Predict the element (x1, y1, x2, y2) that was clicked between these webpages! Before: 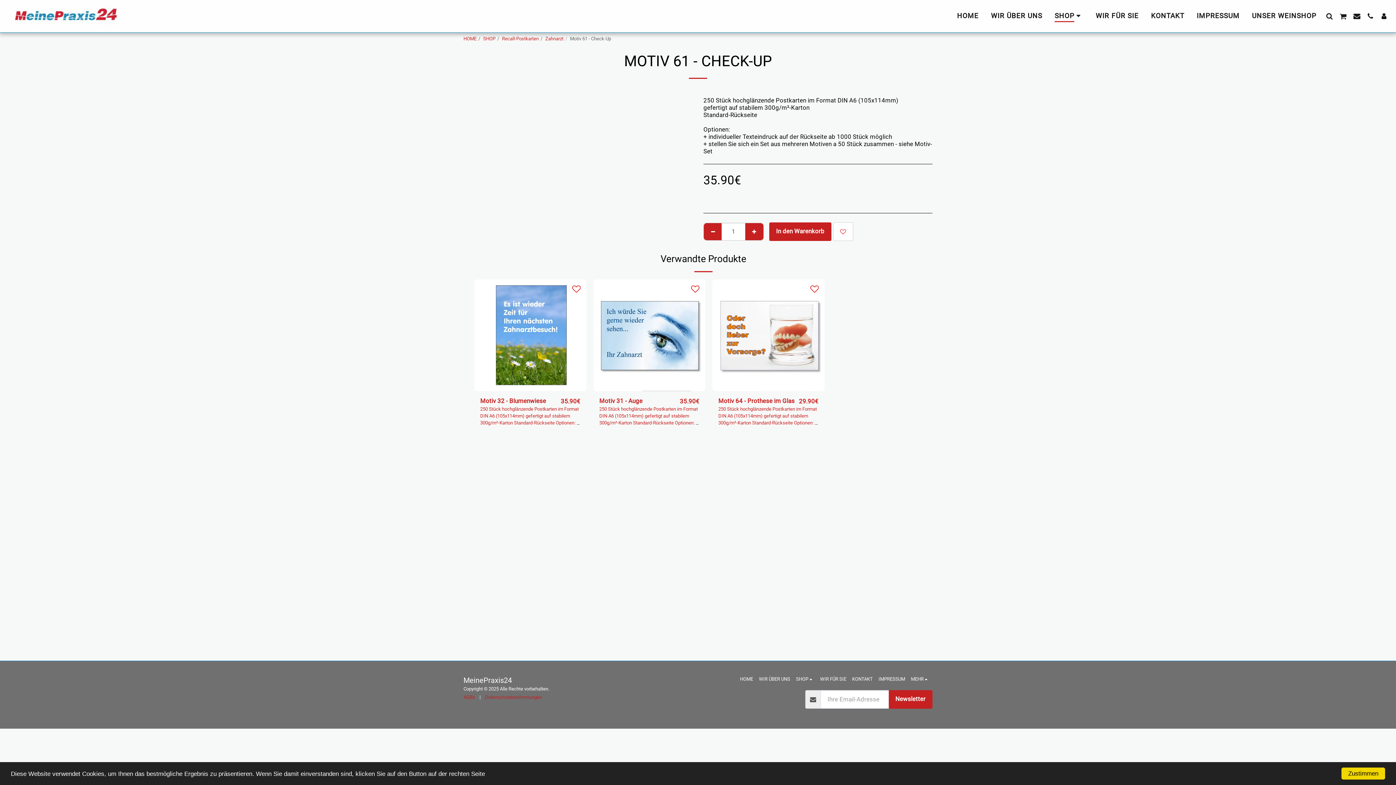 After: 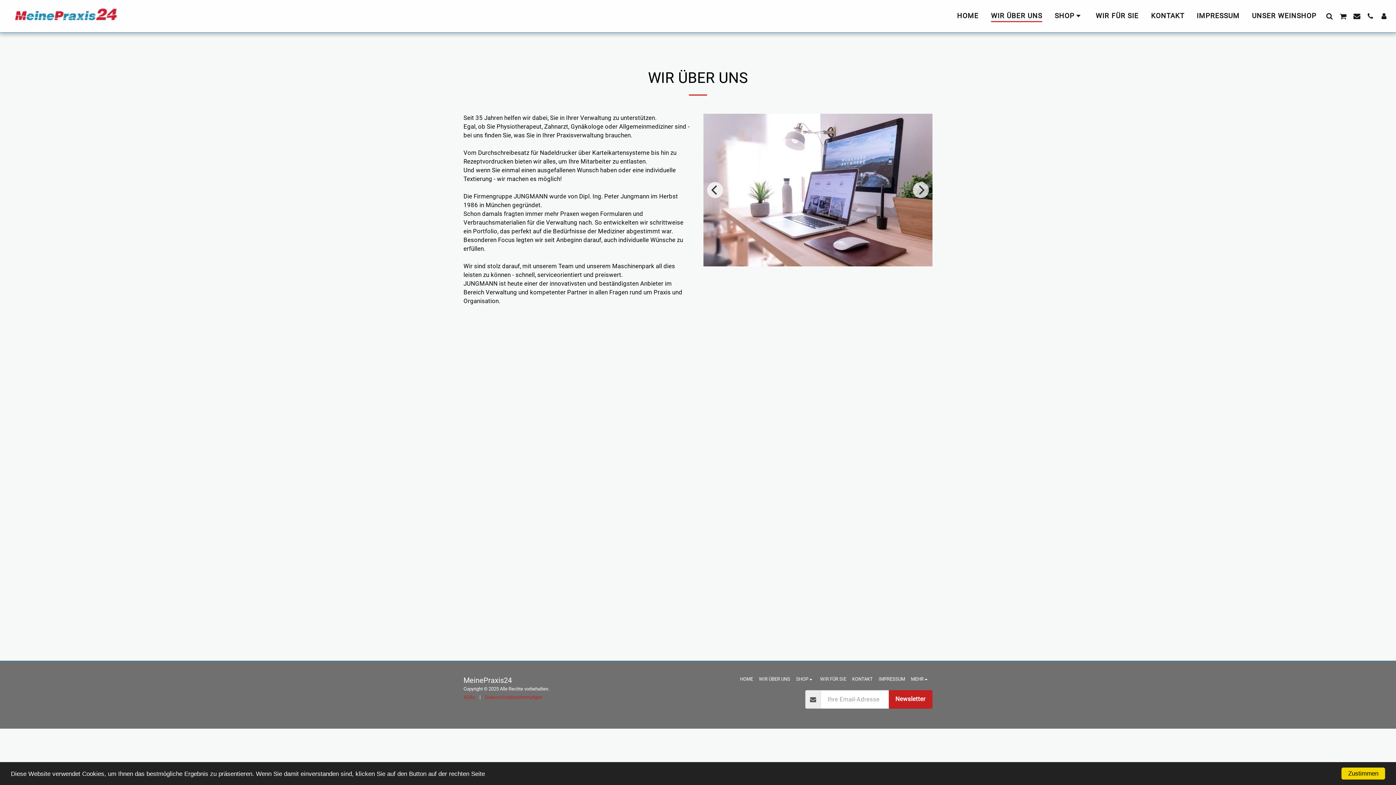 Action: label: WIR ÜBER UNS bbox: (985, 8, 1048, 23)